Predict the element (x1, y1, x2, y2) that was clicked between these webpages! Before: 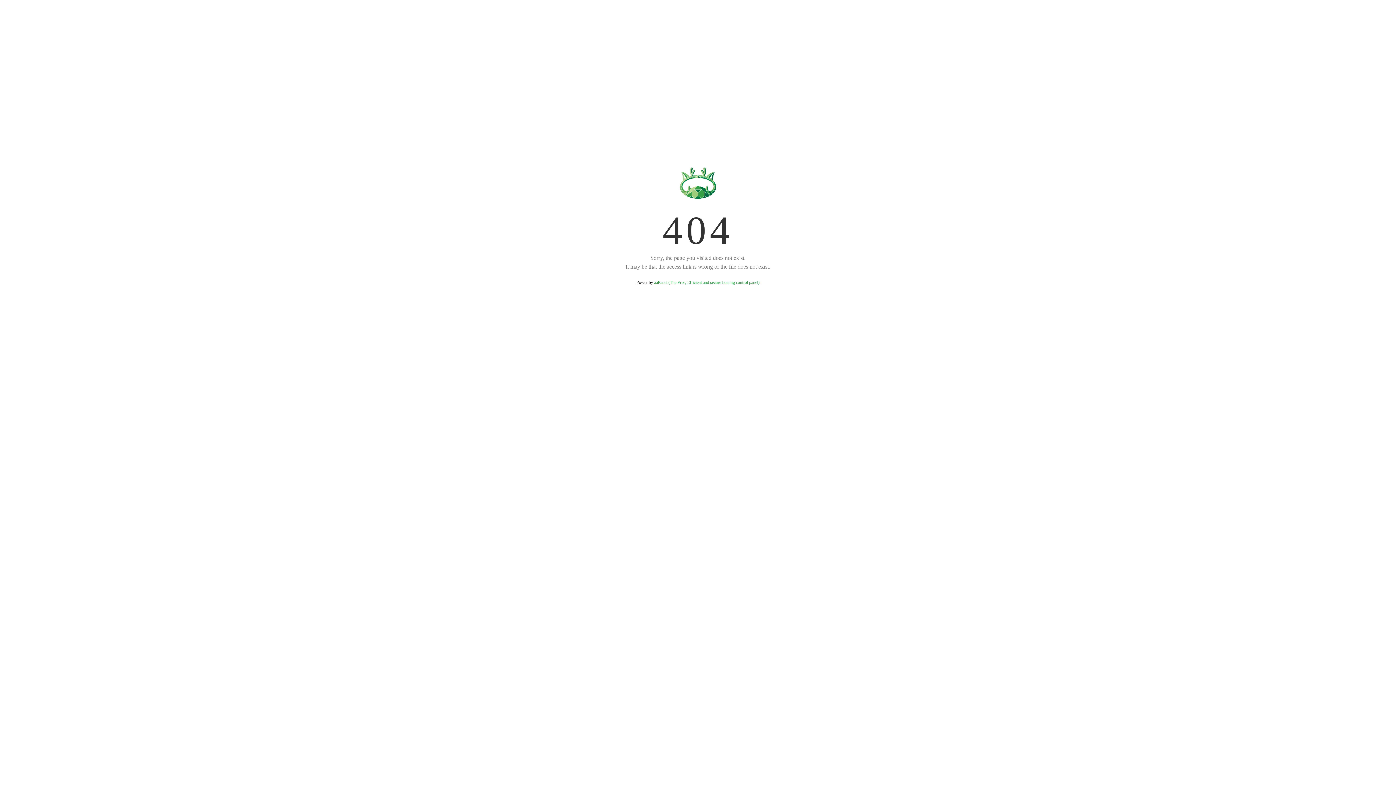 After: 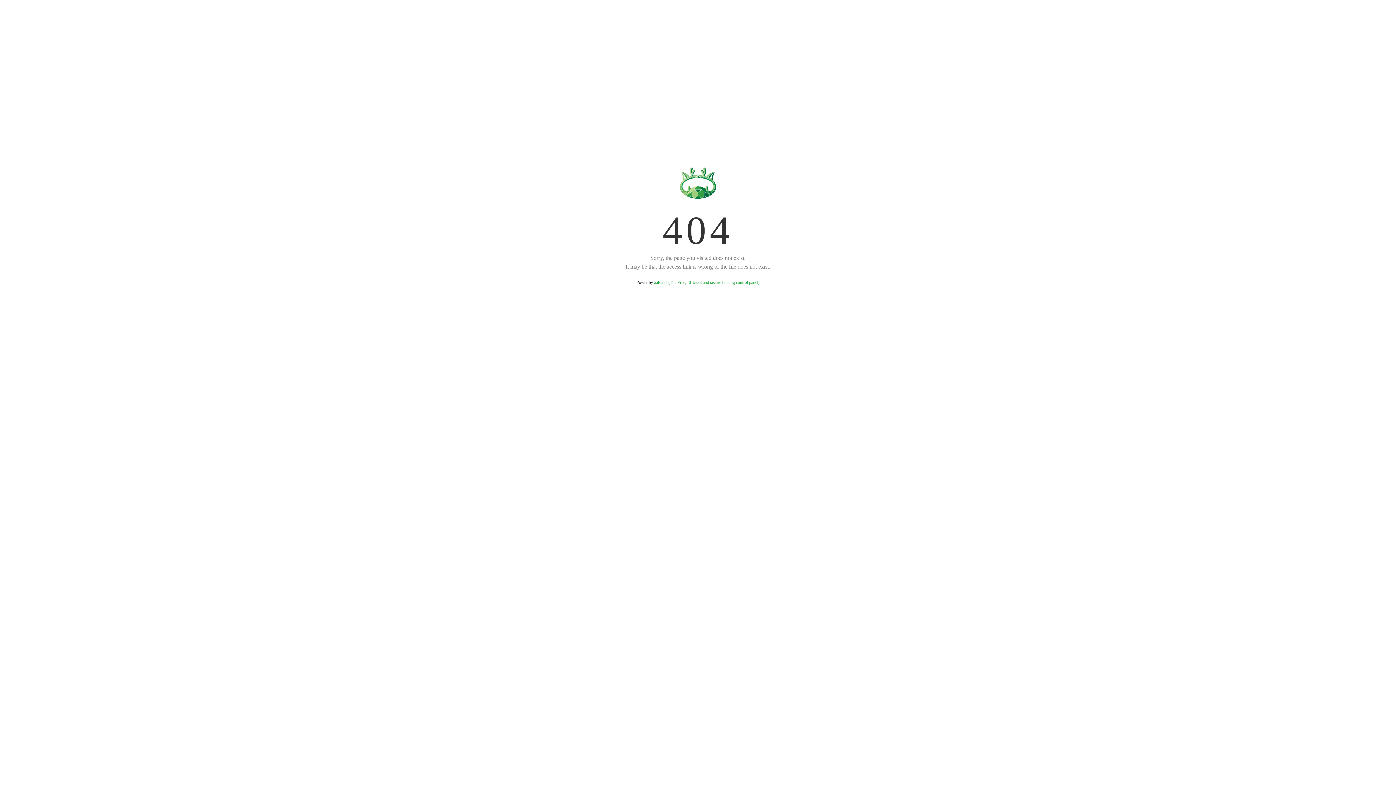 Action: bbox: (654, 280, 759, 285) label: aaPanel (The Free, Efficient and secure hosting control panel)